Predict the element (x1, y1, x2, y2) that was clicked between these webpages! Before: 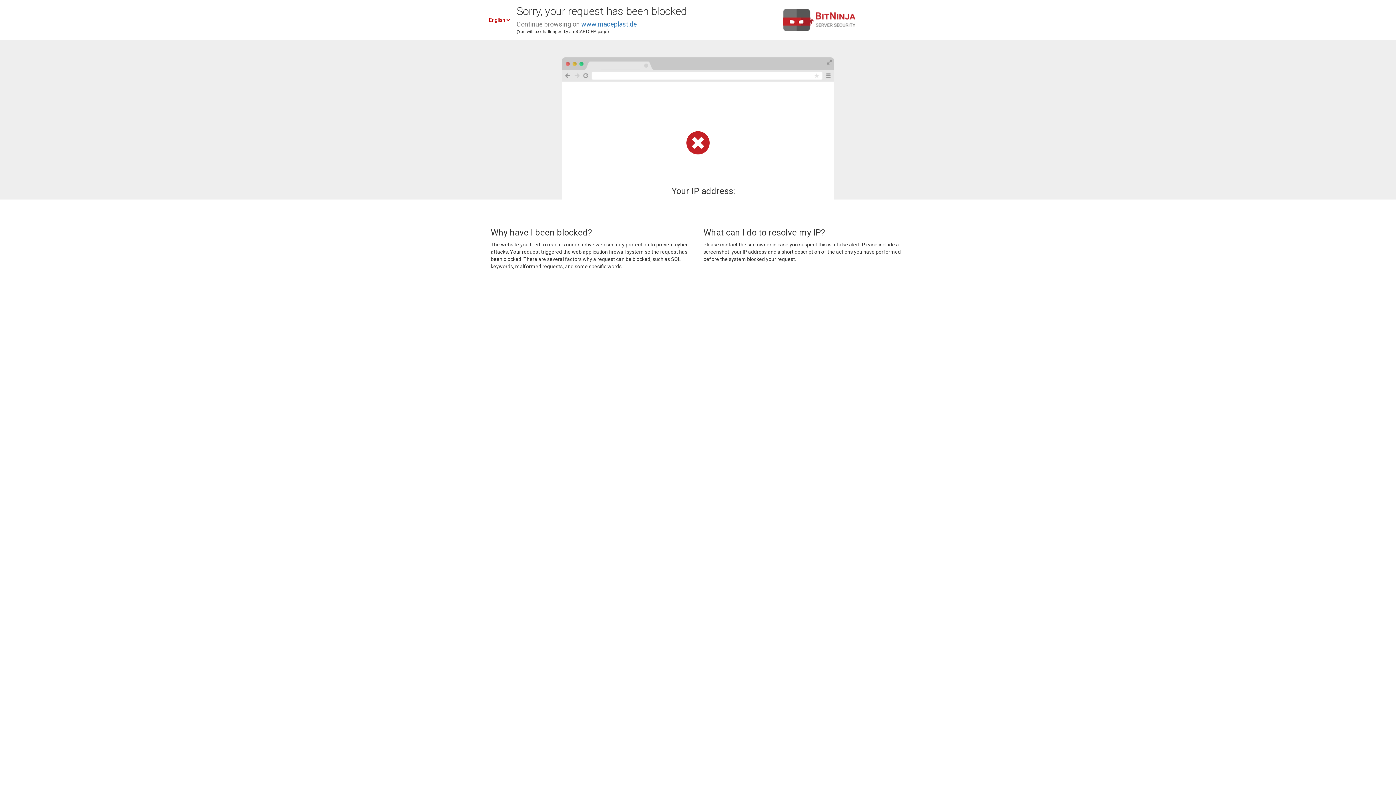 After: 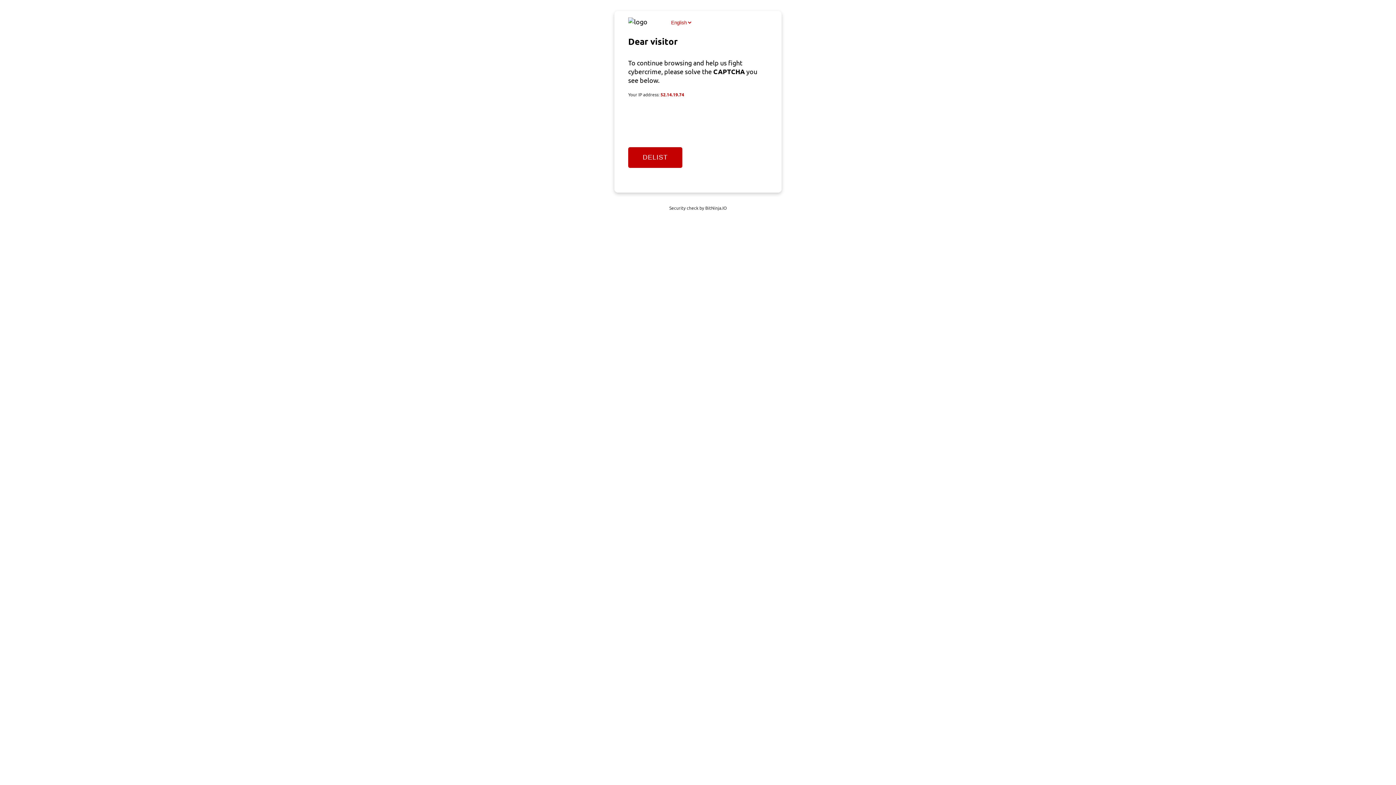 Action: label: www.maceplast.de bbox: (581, 20, 637, 28)